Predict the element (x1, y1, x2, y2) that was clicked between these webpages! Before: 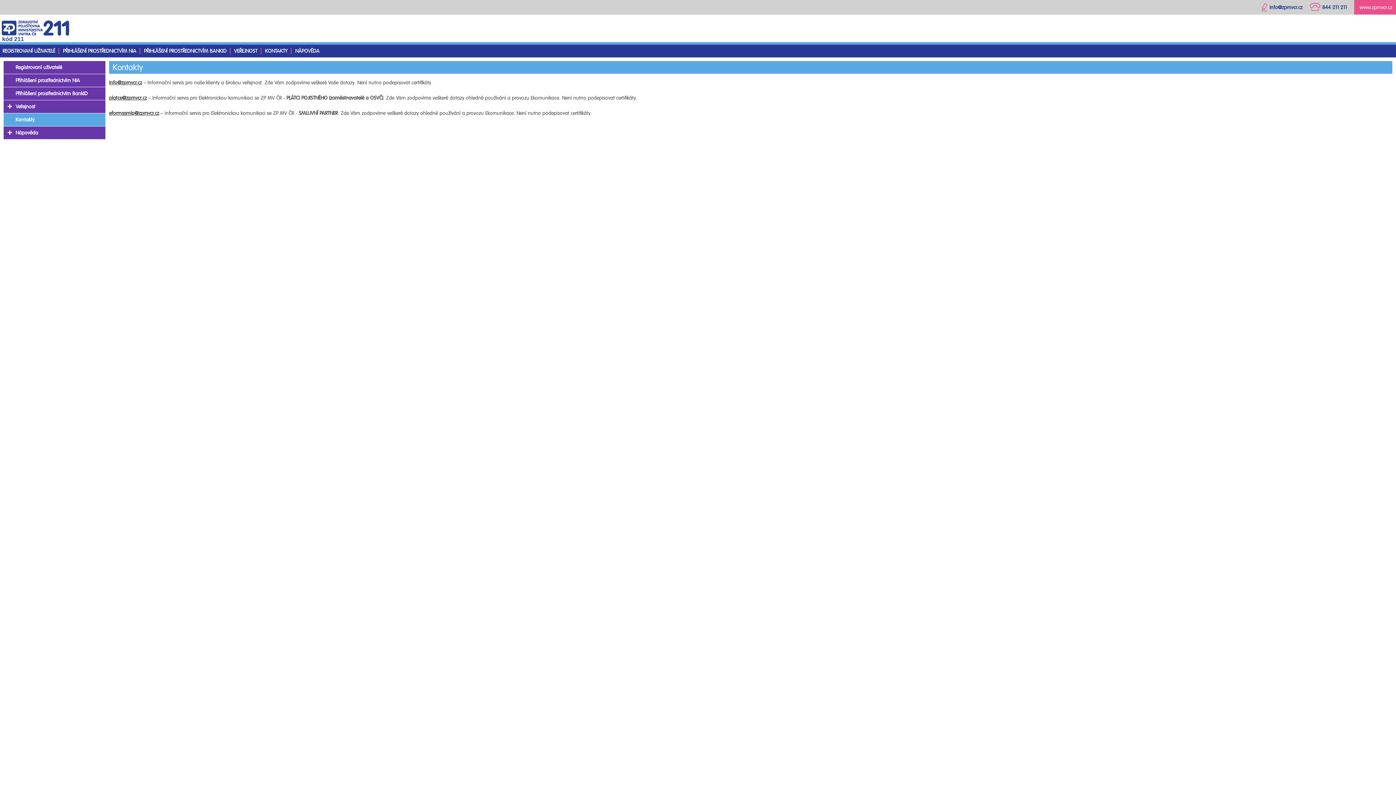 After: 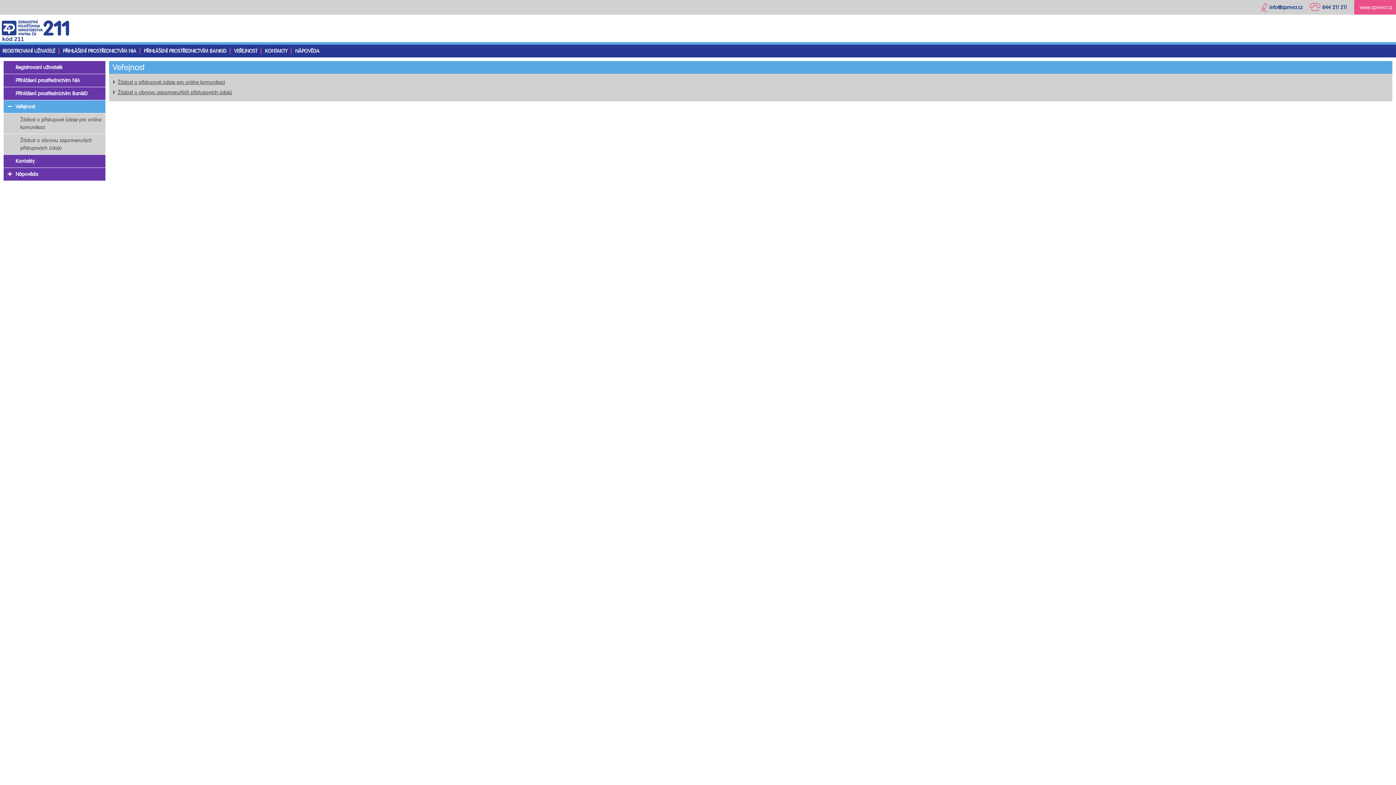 Action: bbox: (15, 103, 35, 109) label: Veřejnost